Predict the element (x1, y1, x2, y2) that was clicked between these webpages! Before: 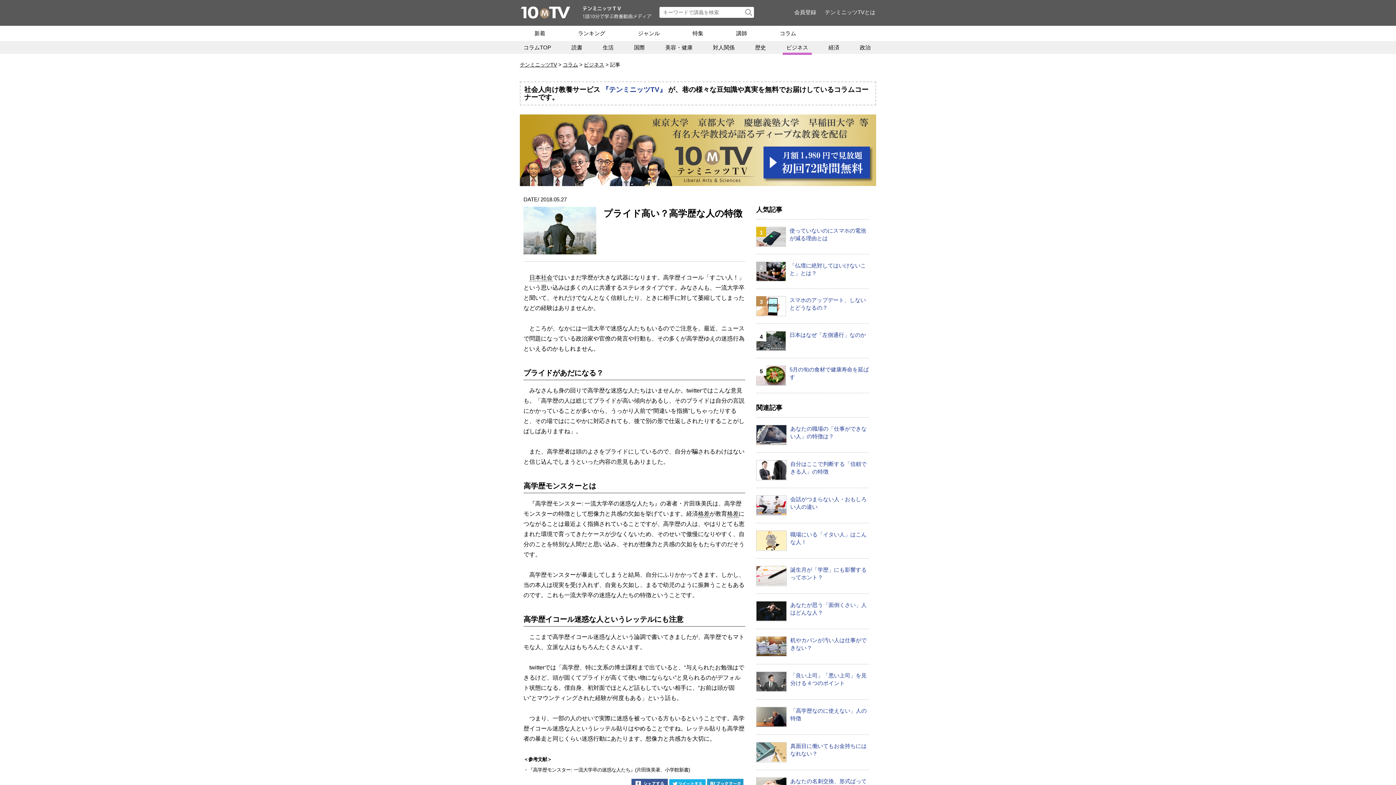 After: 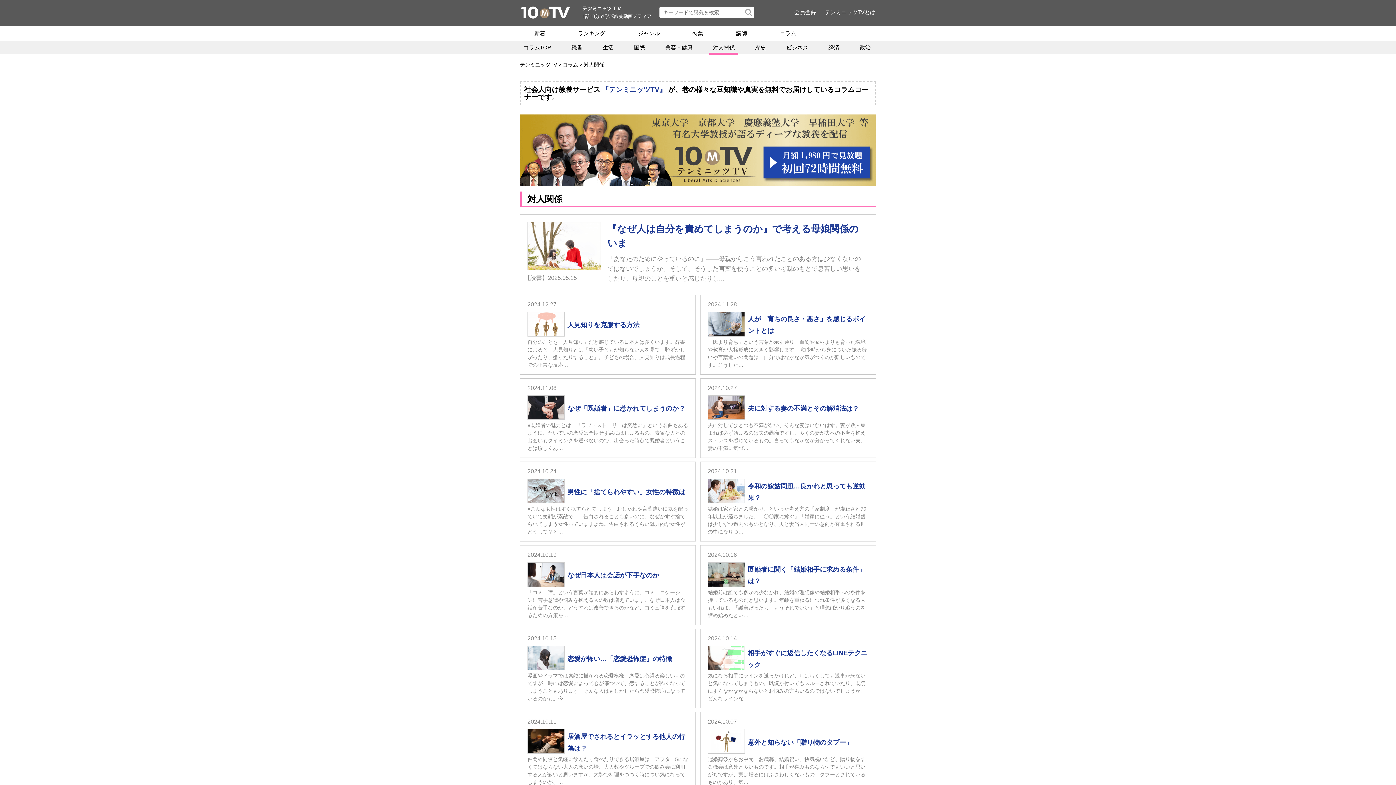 Action: label: 対人関係 bbox: (713, 44, 734, 50)